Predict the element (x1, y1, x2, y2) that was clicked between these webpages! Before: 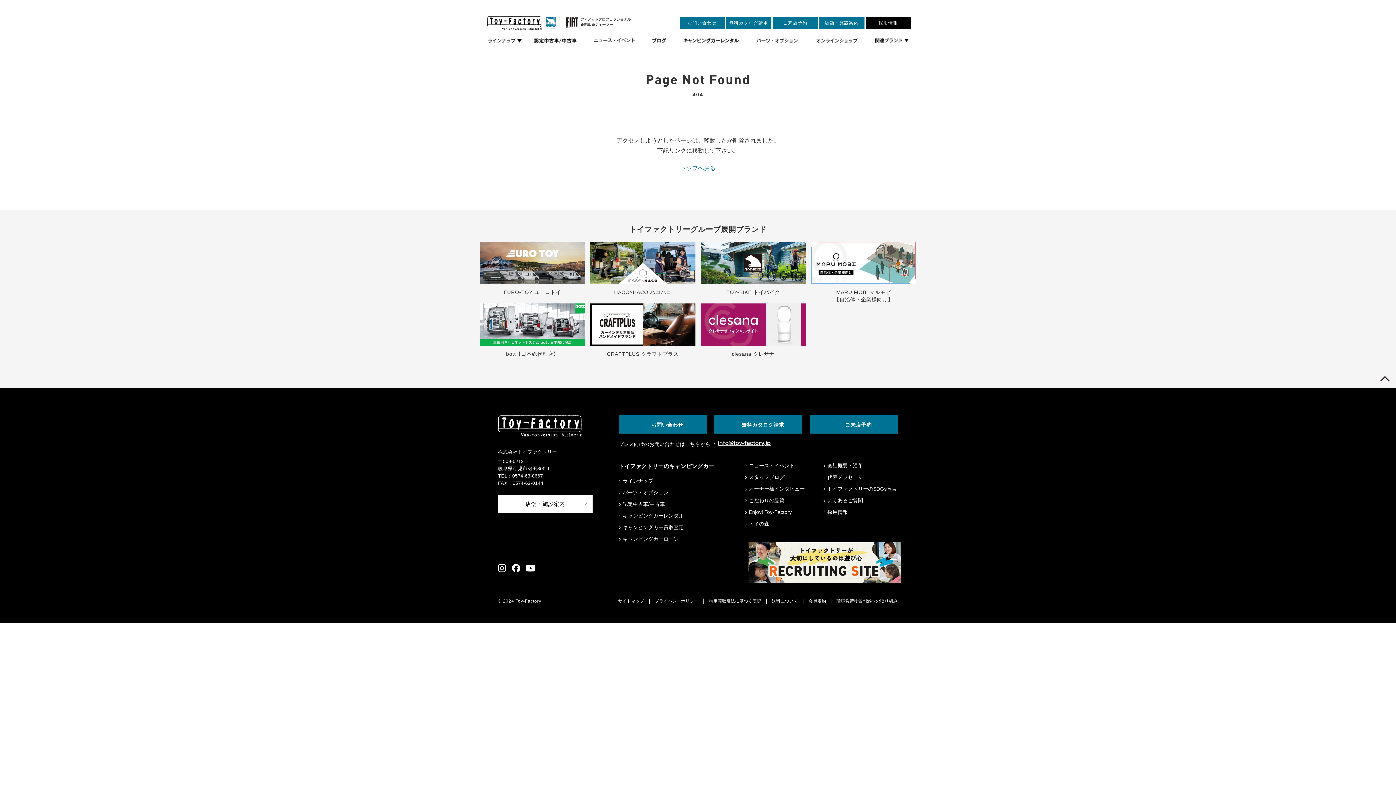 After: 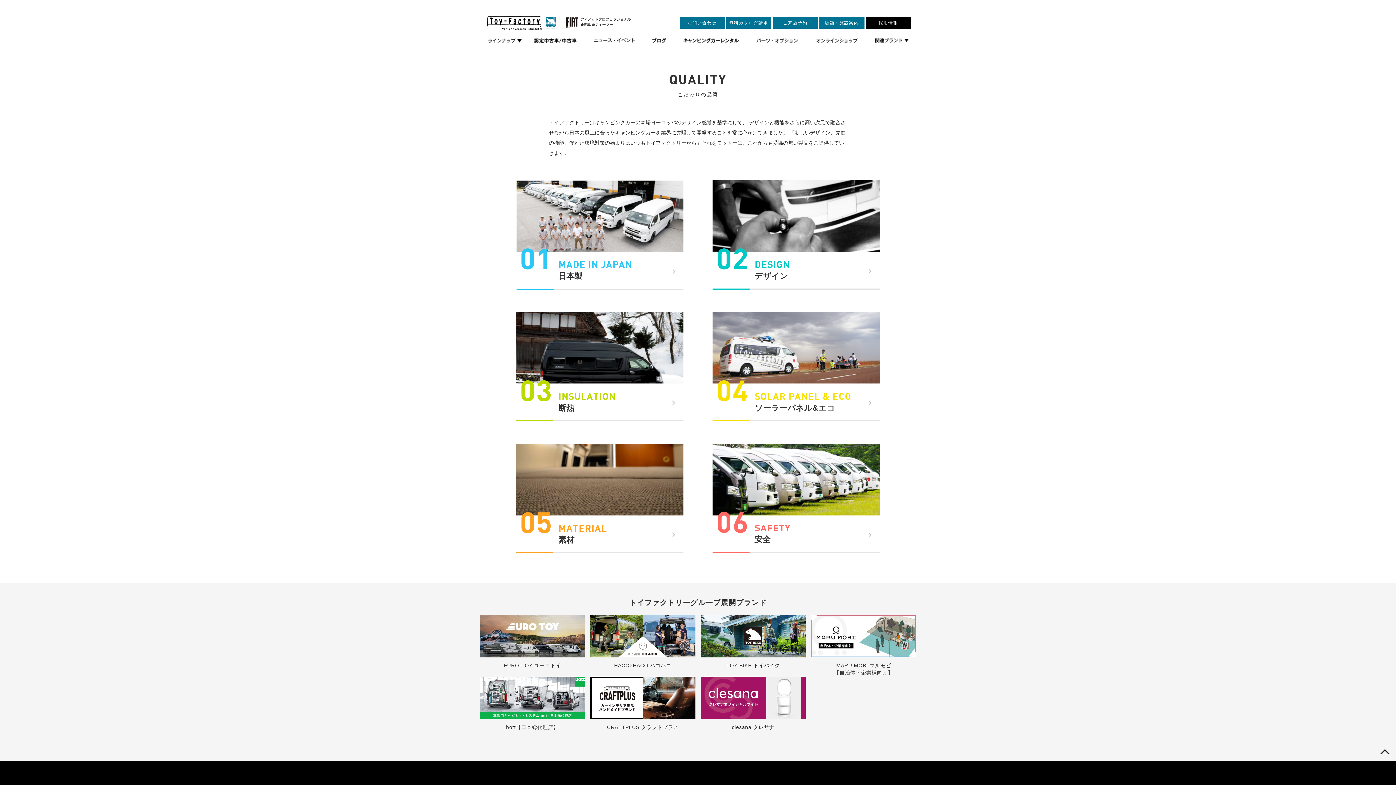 Action: bbox: (745, 496, 784, 505) label: こだわりの品質